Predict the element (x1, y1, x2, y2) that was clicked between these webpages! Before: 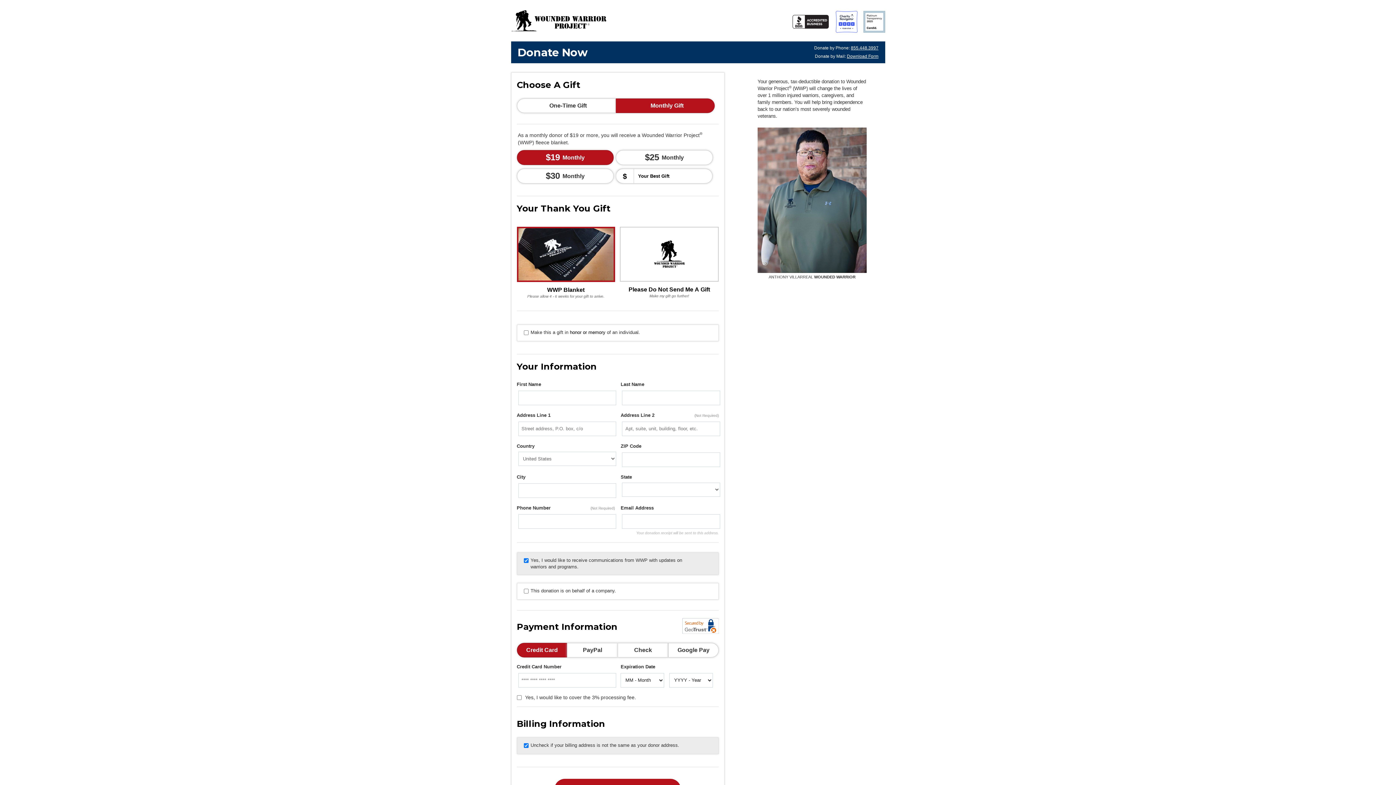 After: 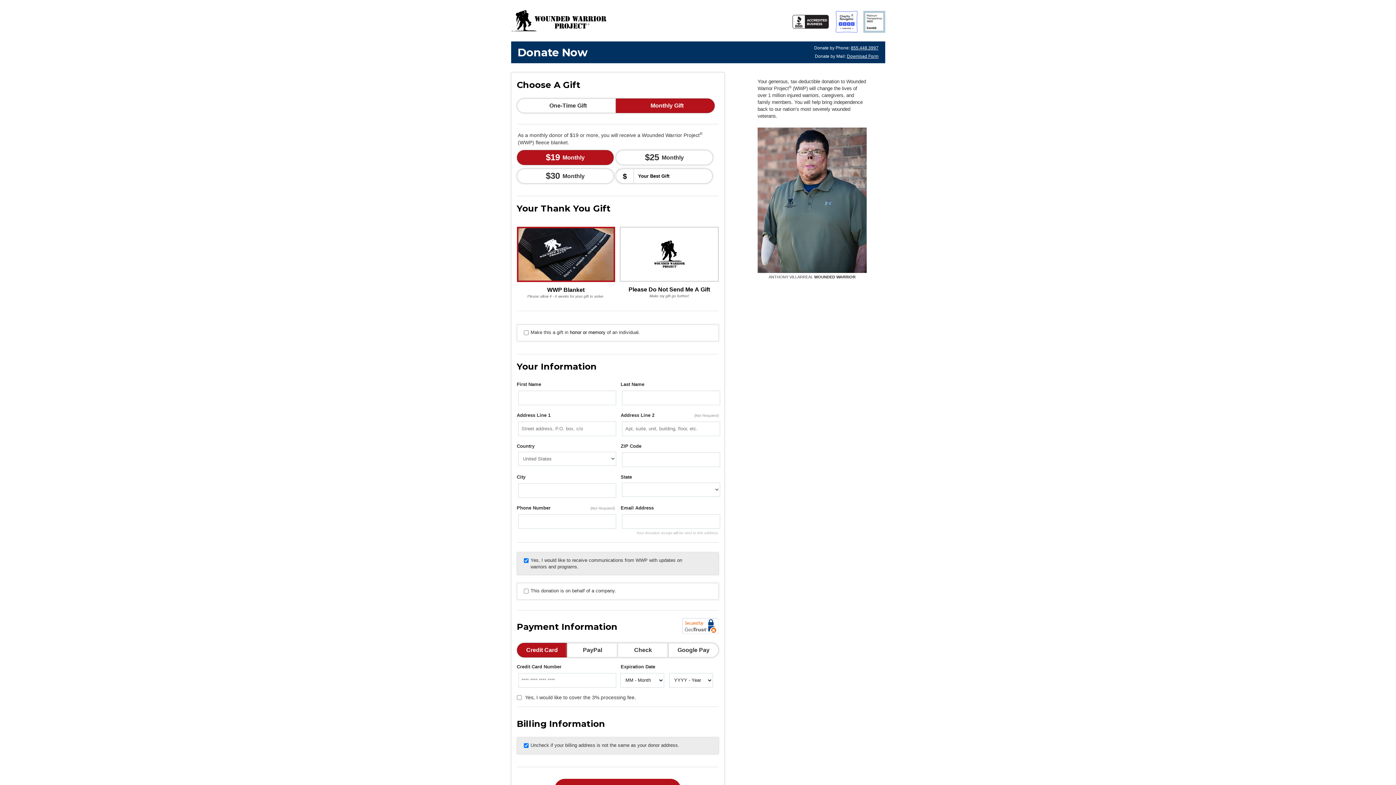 Action: bbox: (511, 17, 606, 23)